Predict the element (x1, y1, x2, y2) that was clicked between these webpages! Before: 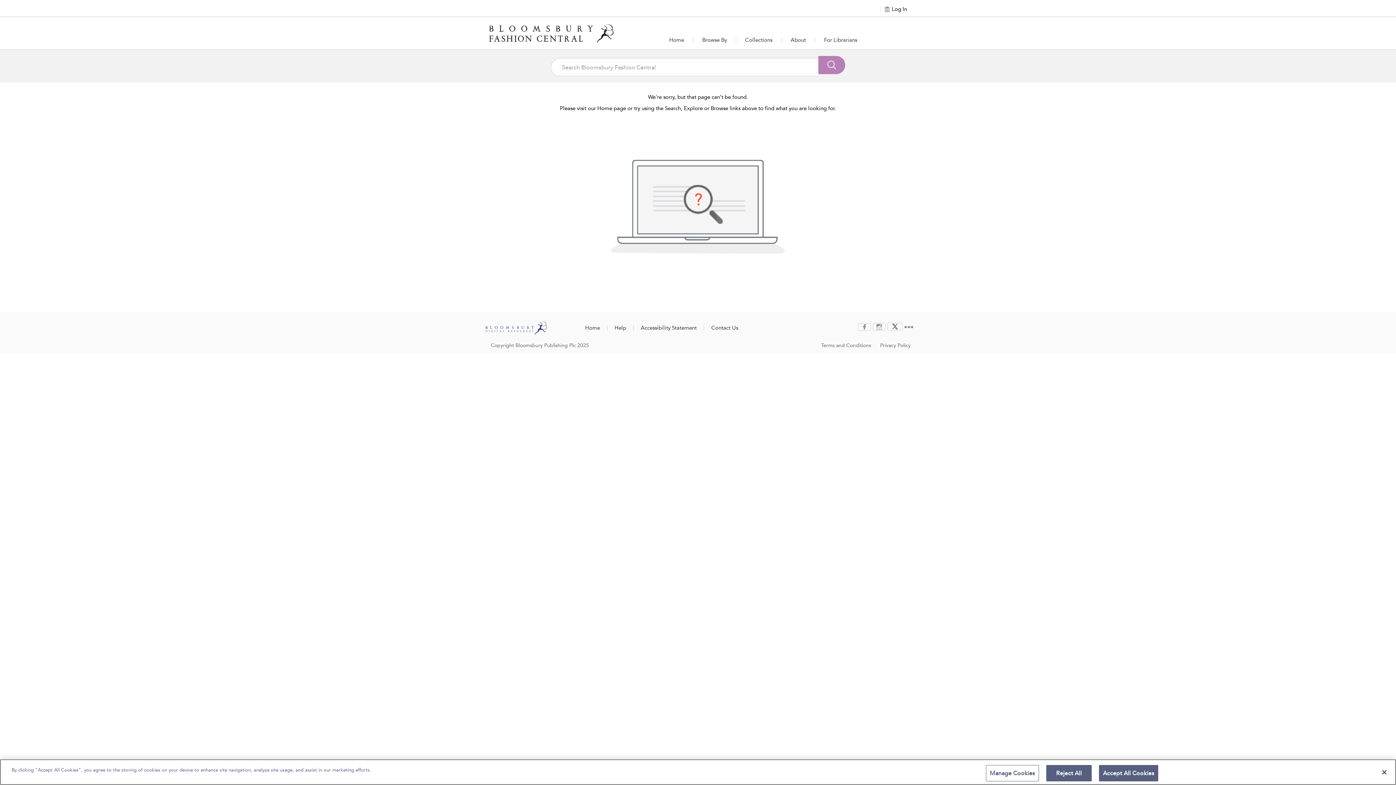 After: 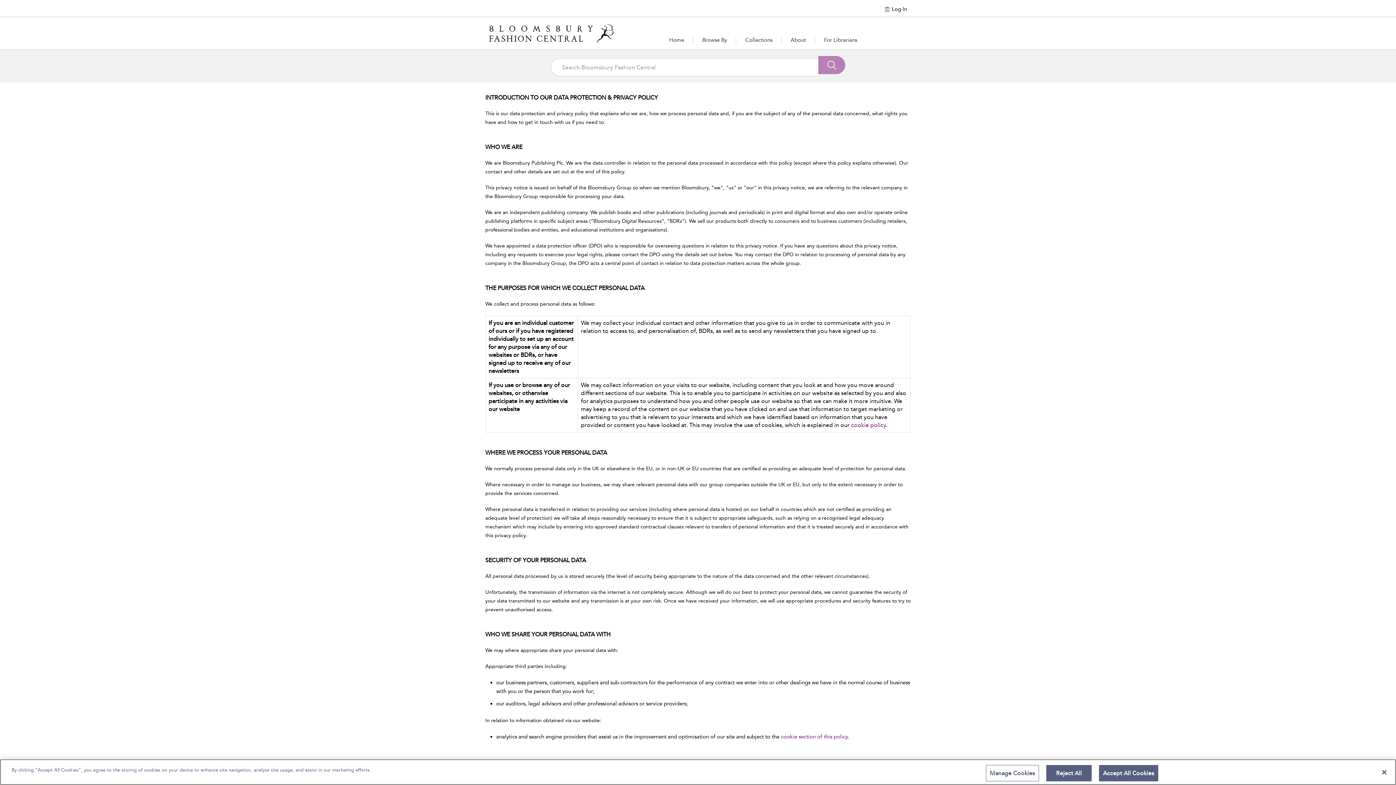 Action: bbox: (880, 342, 910, 348) label: Privacy Policy